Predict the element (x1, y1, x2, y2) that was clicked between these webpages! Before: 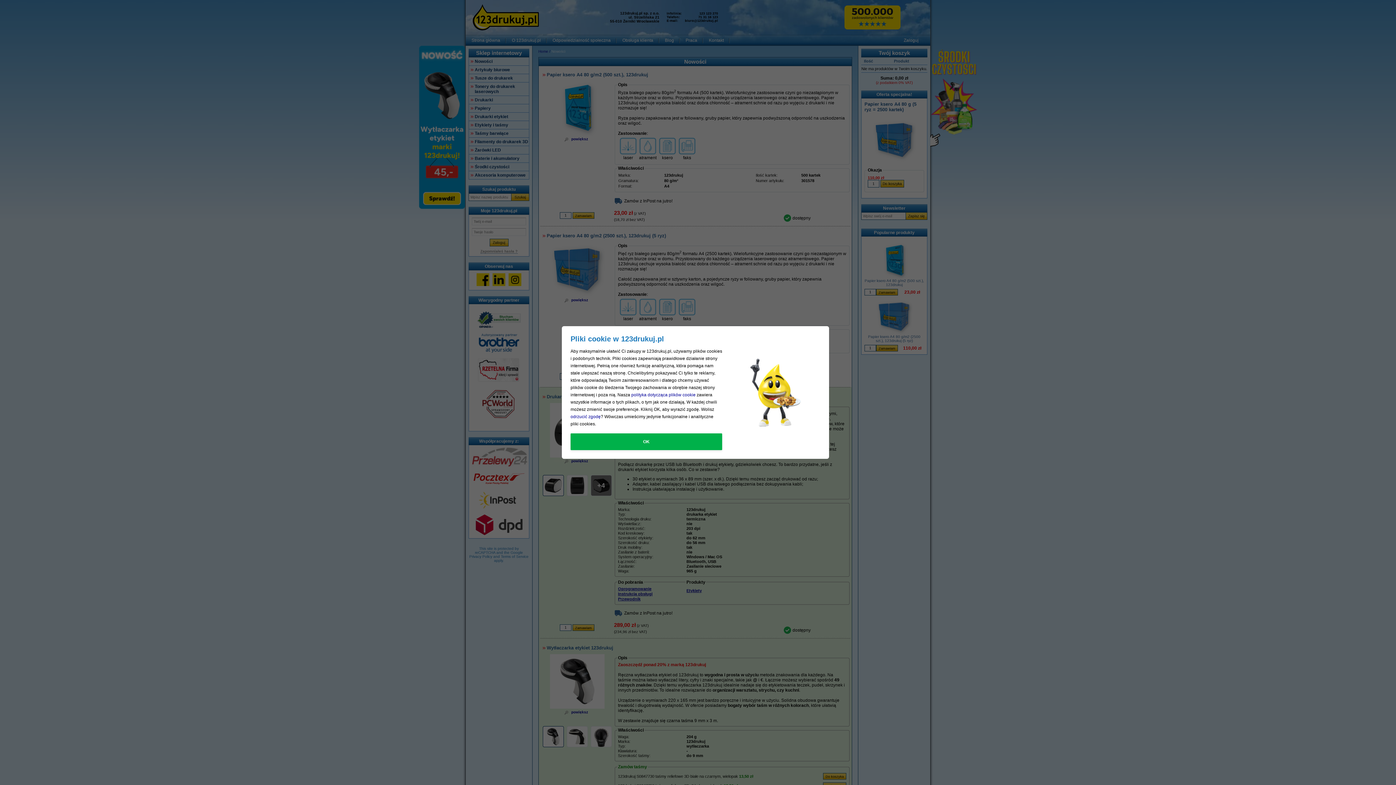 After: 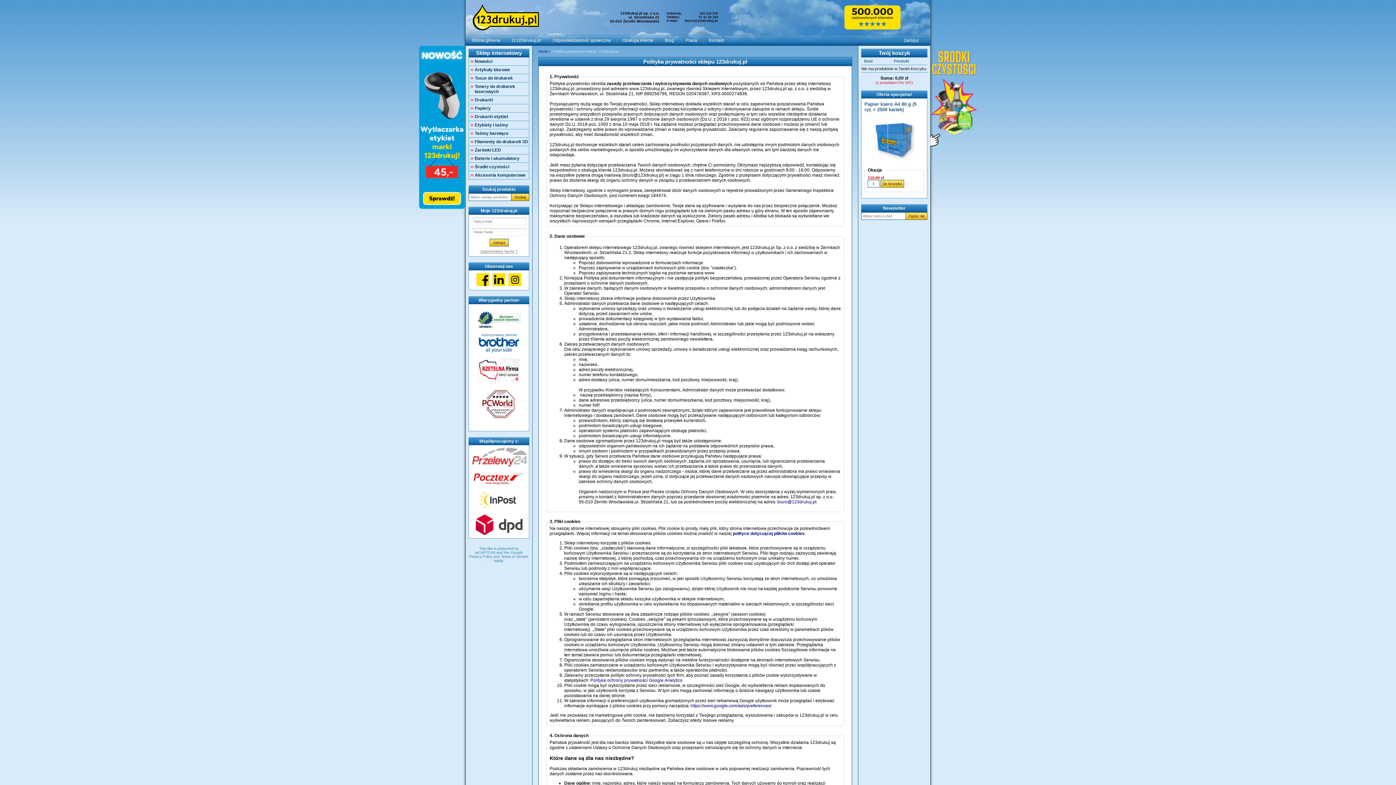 Action: label: polityka dotycząca plików cookie  bbox: (631, 392, 696, 397)